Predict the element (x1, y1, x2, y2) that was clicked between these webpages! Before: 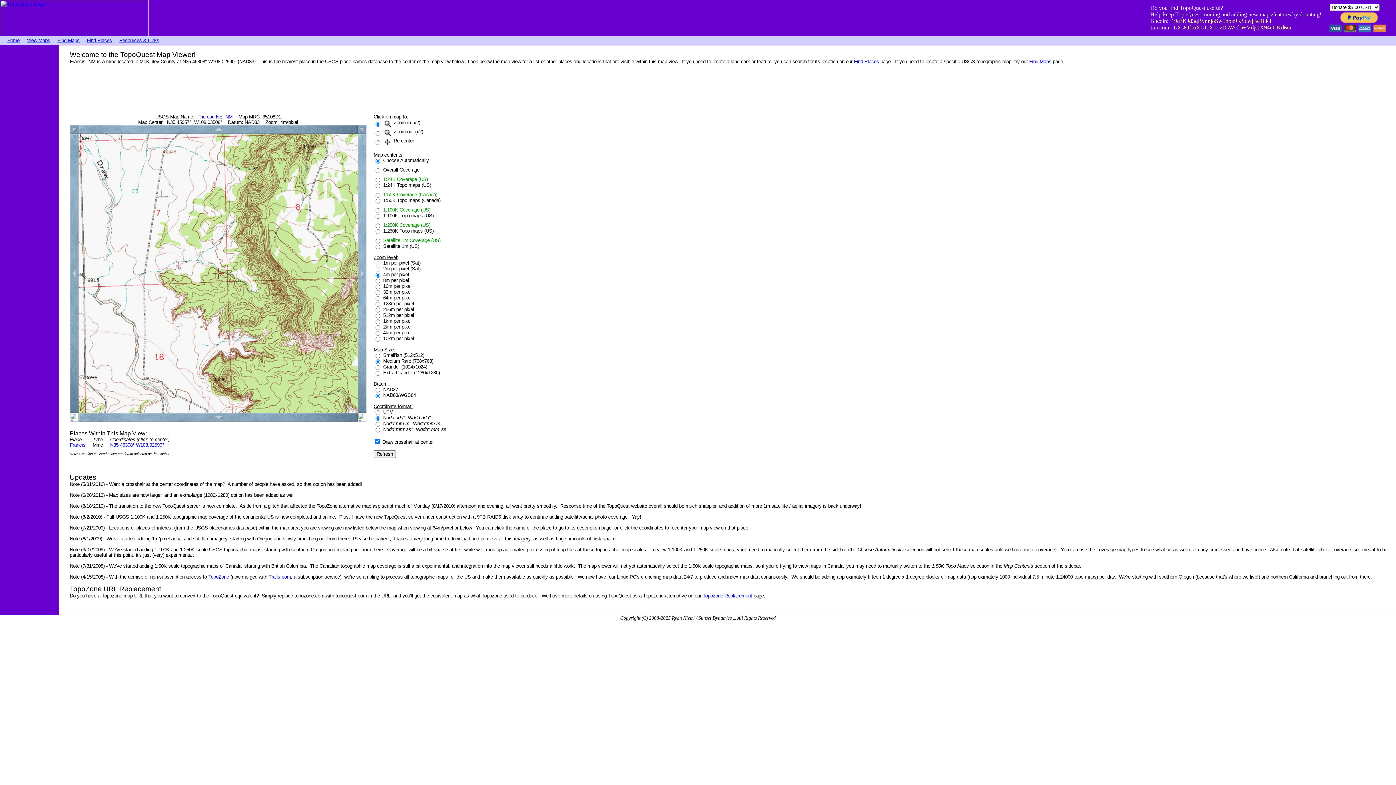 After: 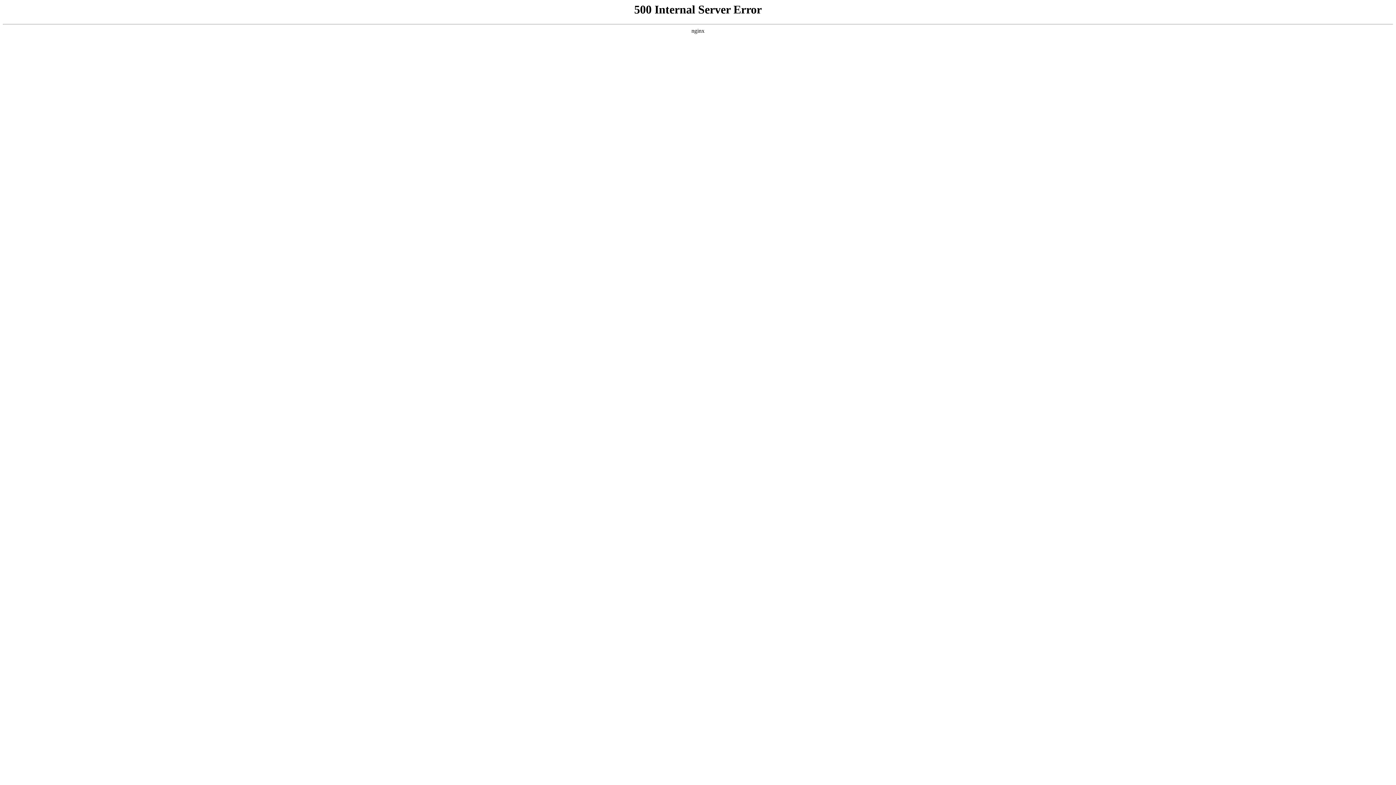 Action: bbox: (69, 442, 85, 448) label: Francis